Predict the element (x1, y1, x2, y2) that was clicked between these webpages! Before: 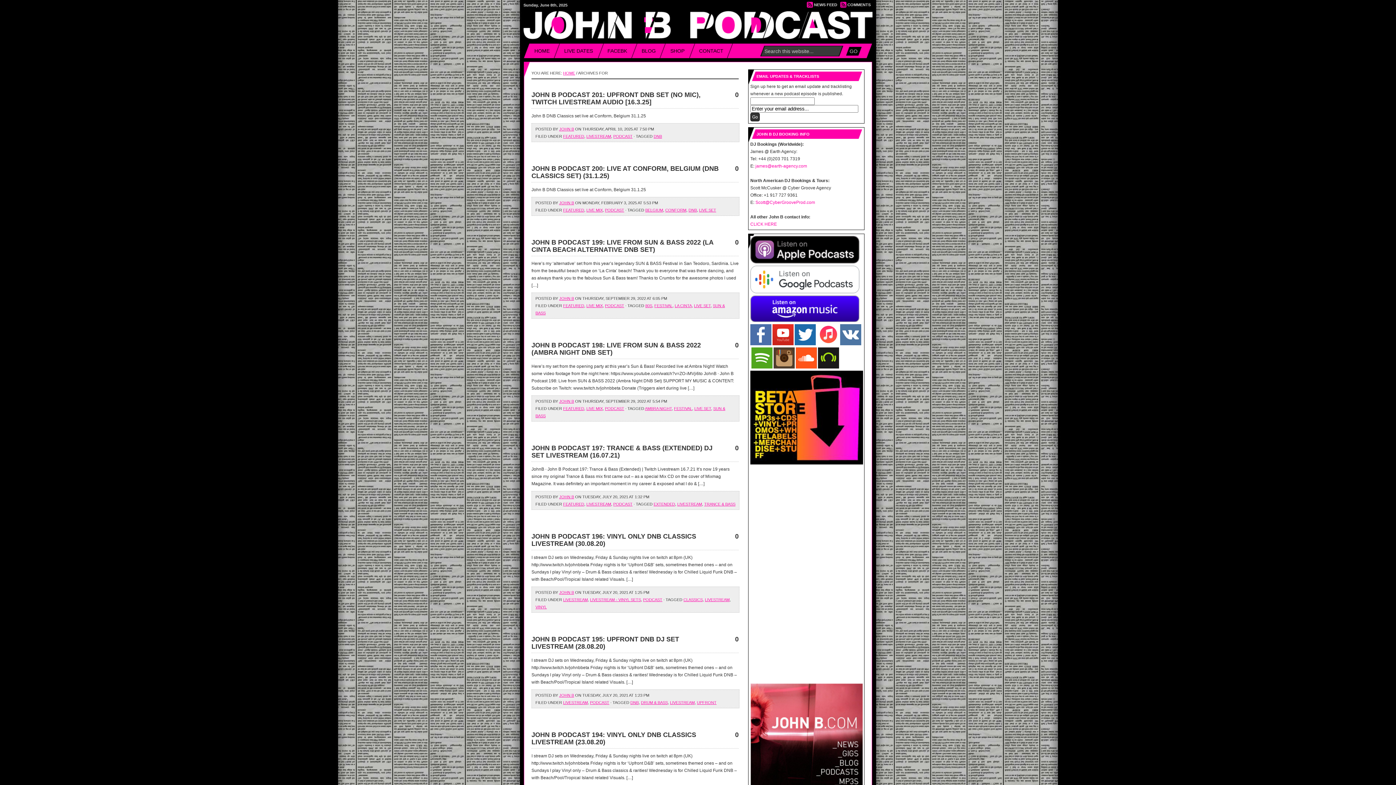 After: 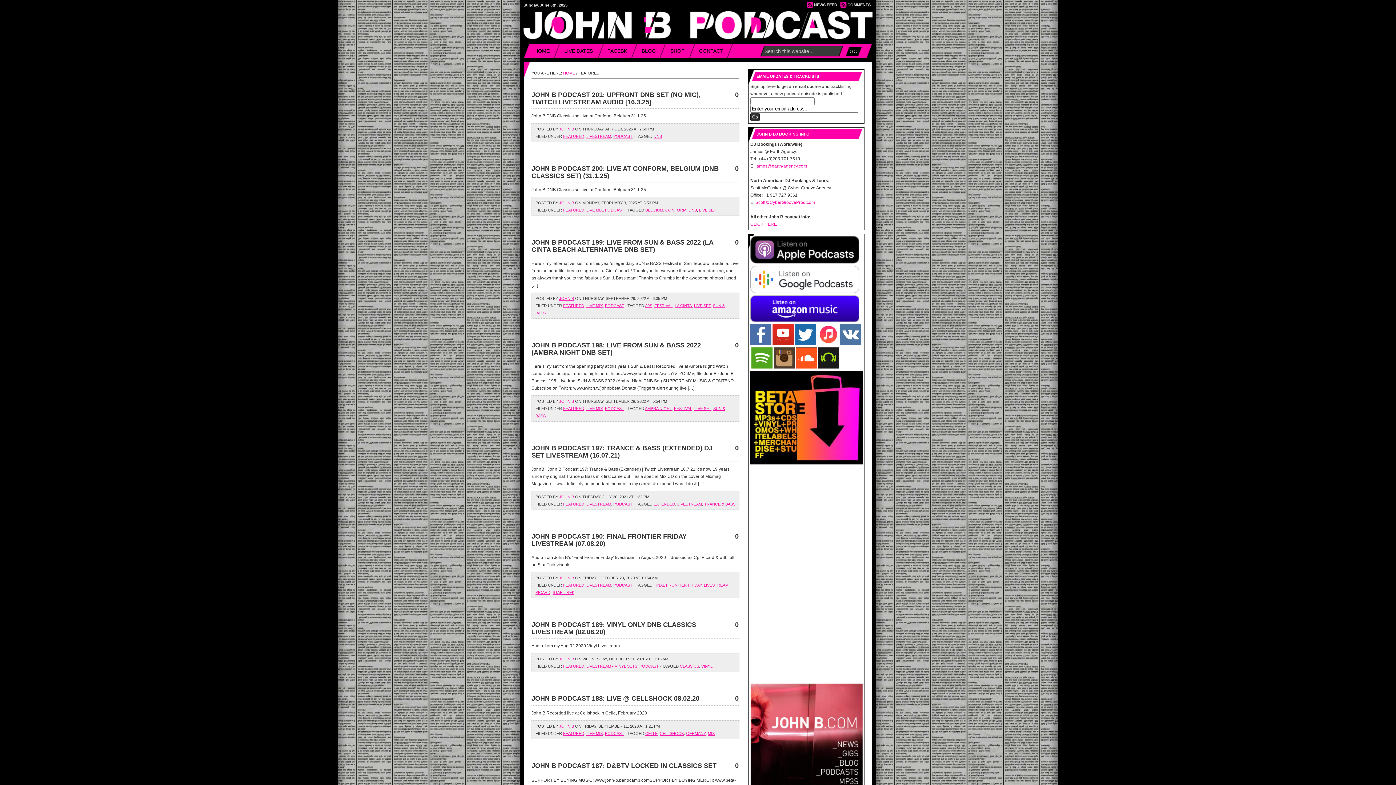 Action: label: FEATURED bbox: (563, 502, 584, 506)